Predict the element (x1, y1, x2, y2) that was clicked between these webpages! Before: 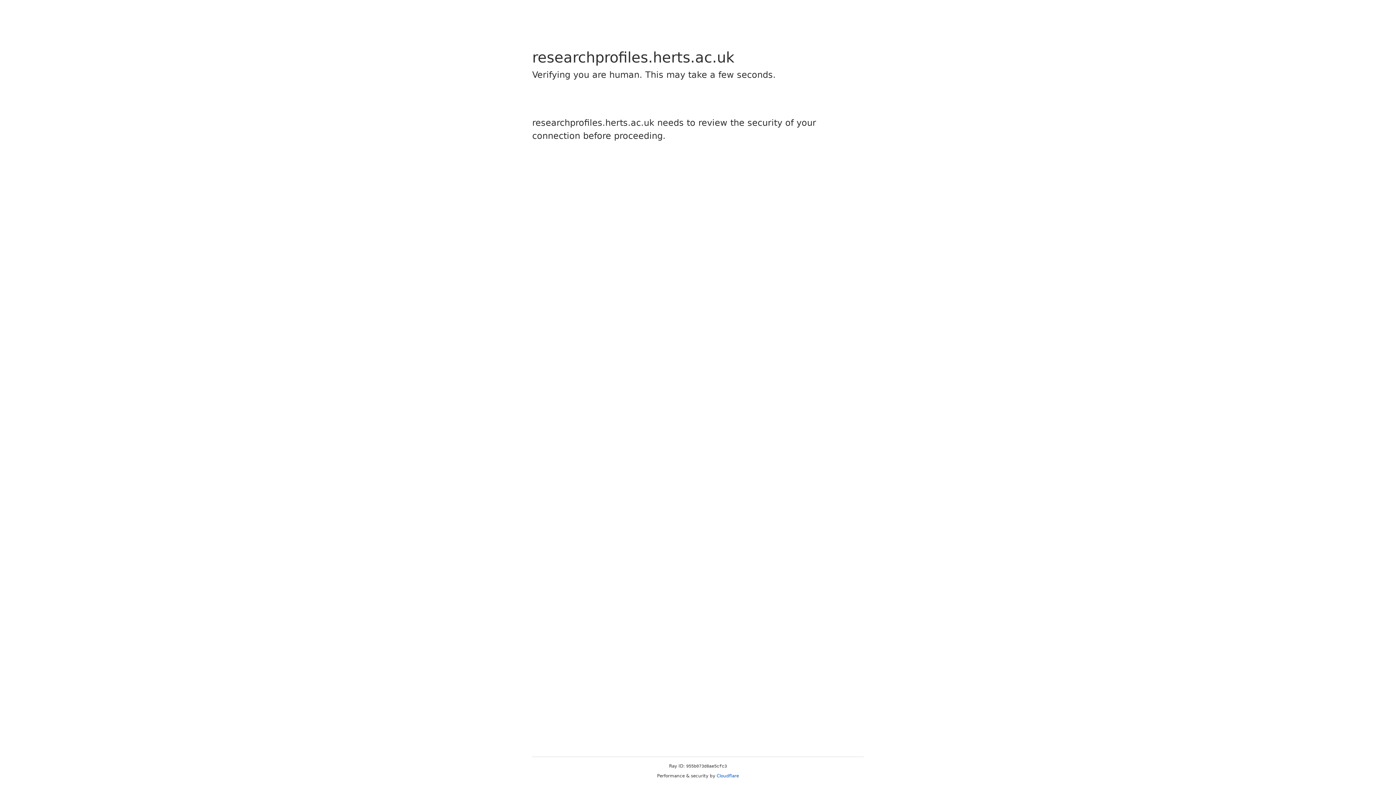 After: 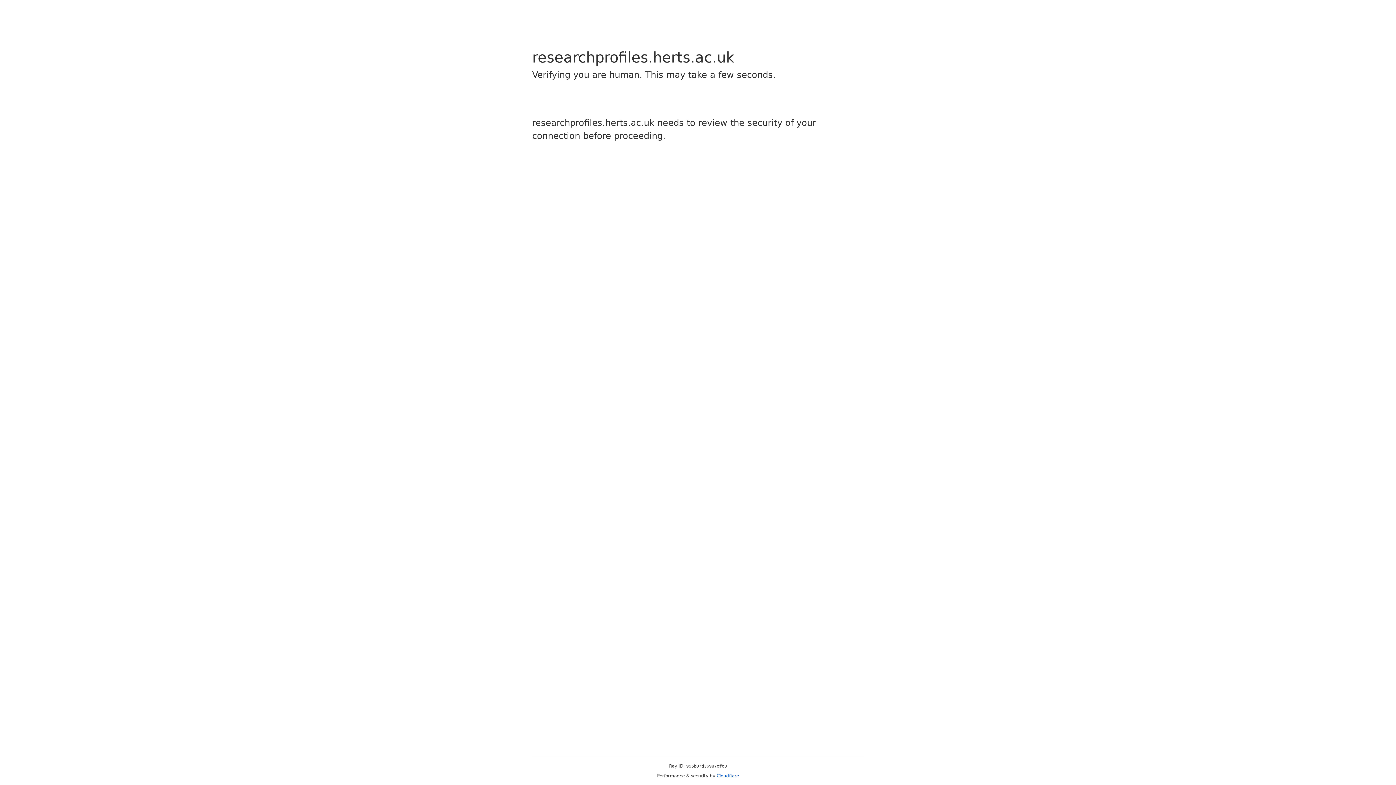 Action: label: Cloudflare bbox: (716, 773, 739, 778)